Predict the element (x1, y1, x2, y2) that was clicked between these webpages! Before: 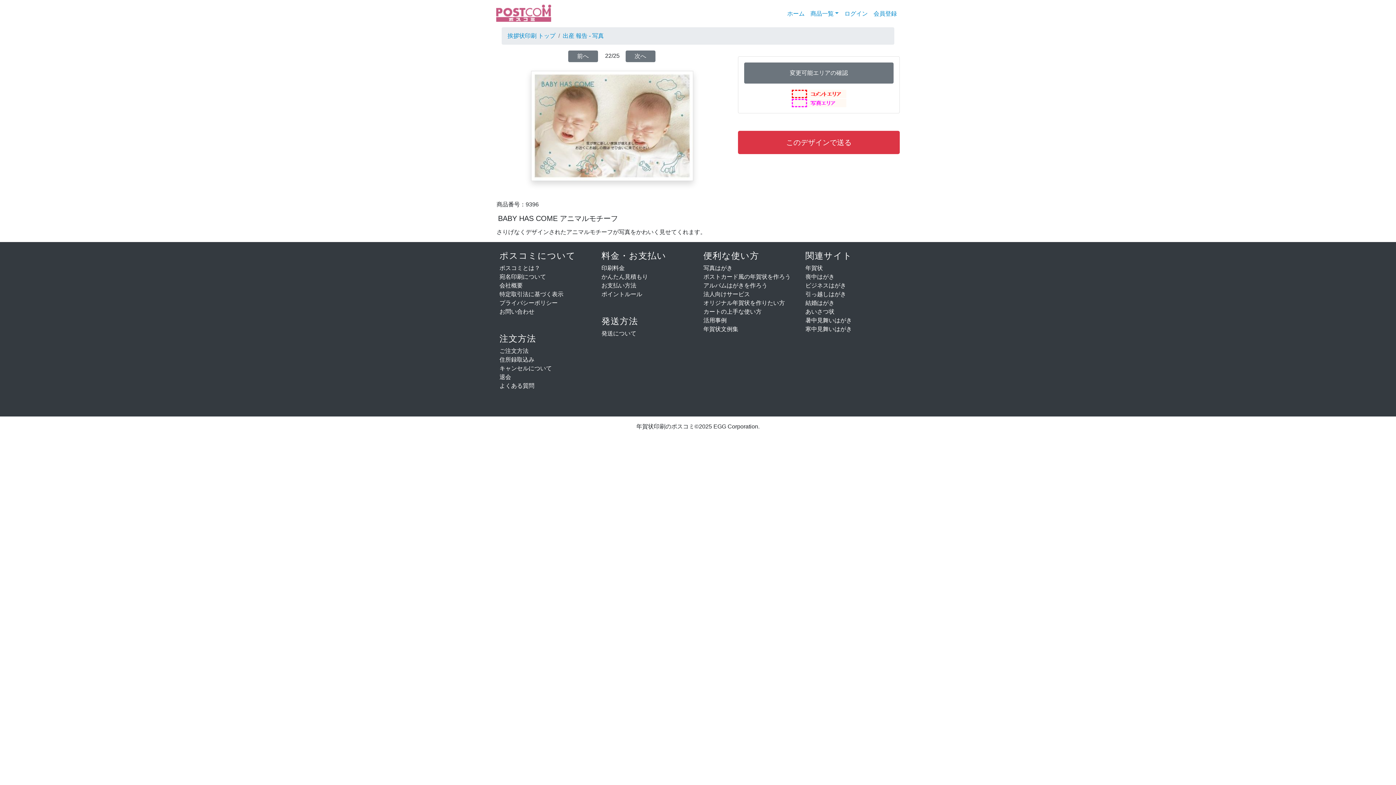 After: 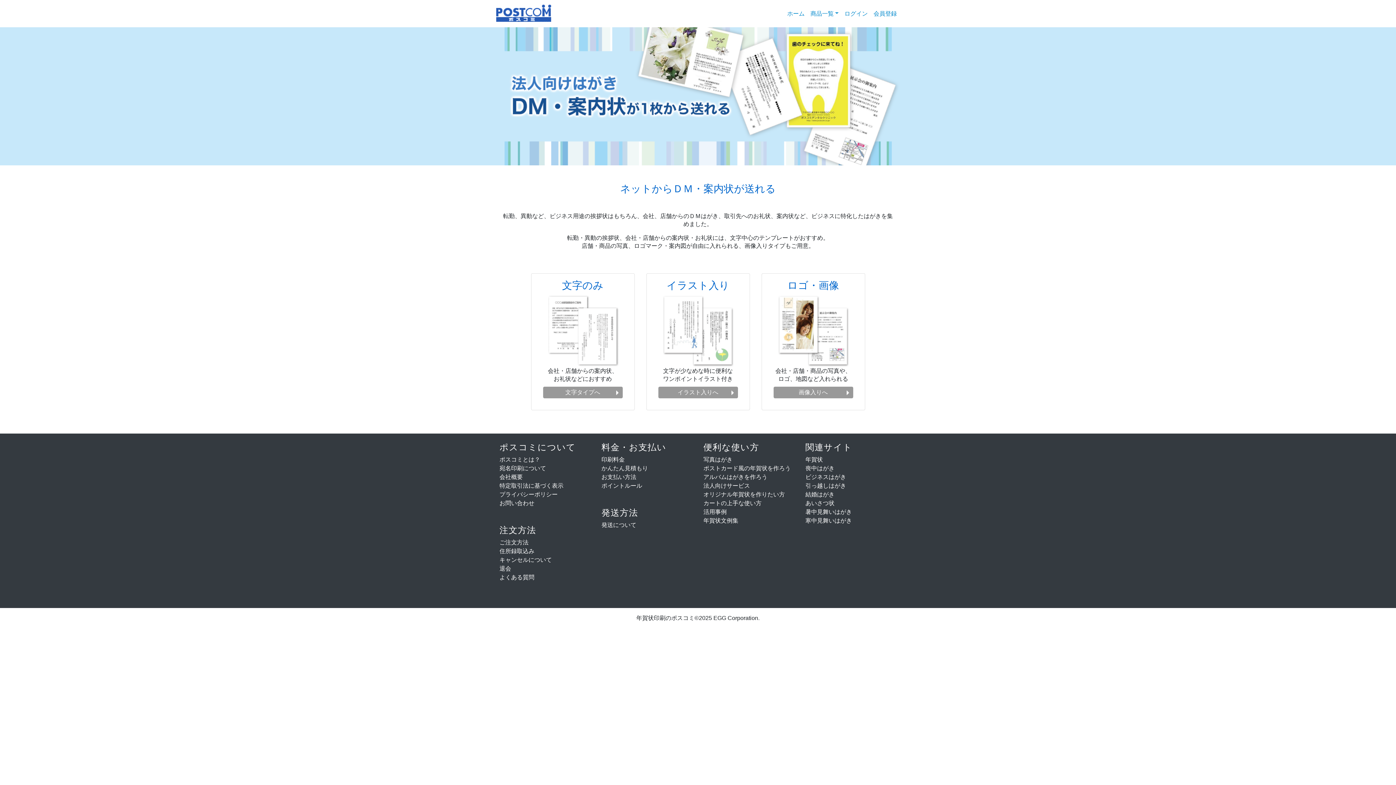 Action: label: ビジネスはがき bbox: (805, 282, 846, 288)